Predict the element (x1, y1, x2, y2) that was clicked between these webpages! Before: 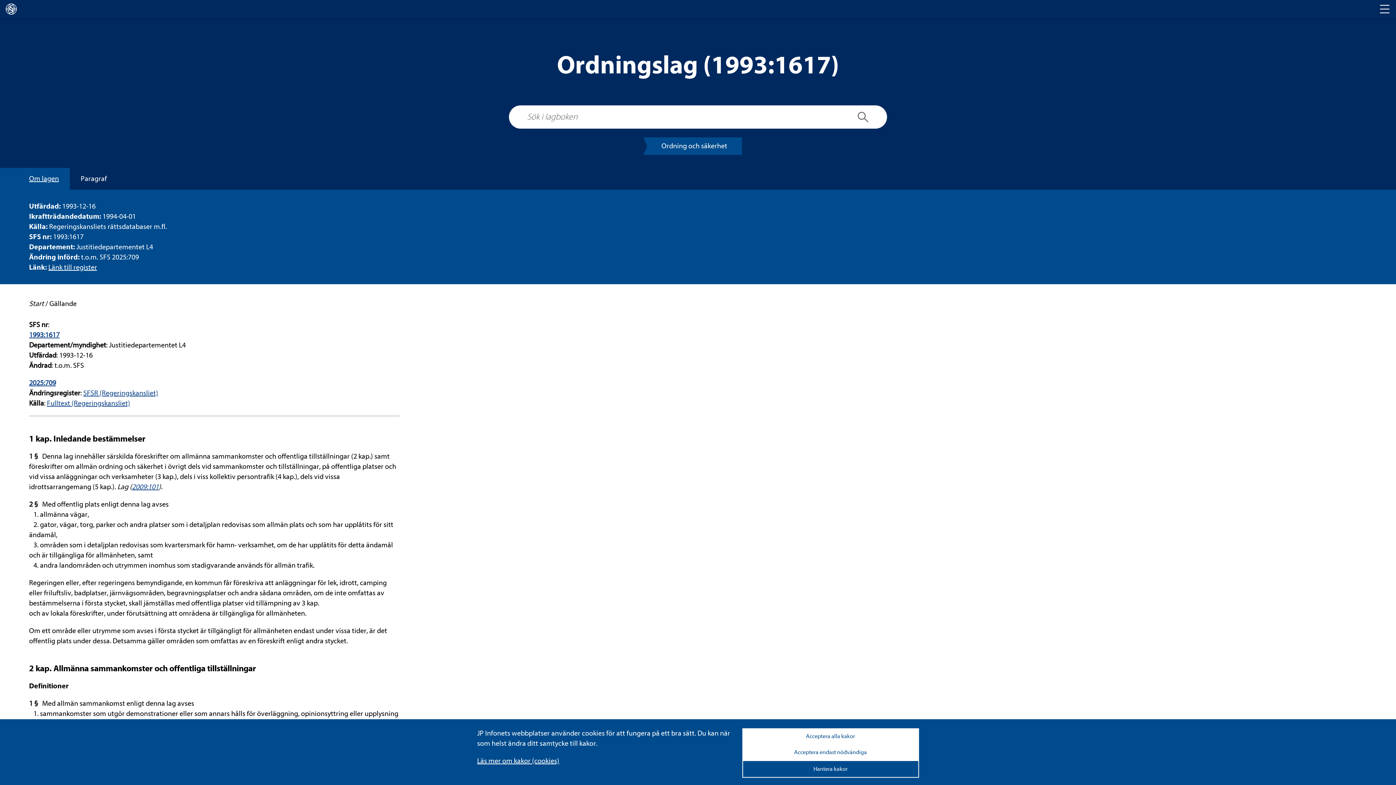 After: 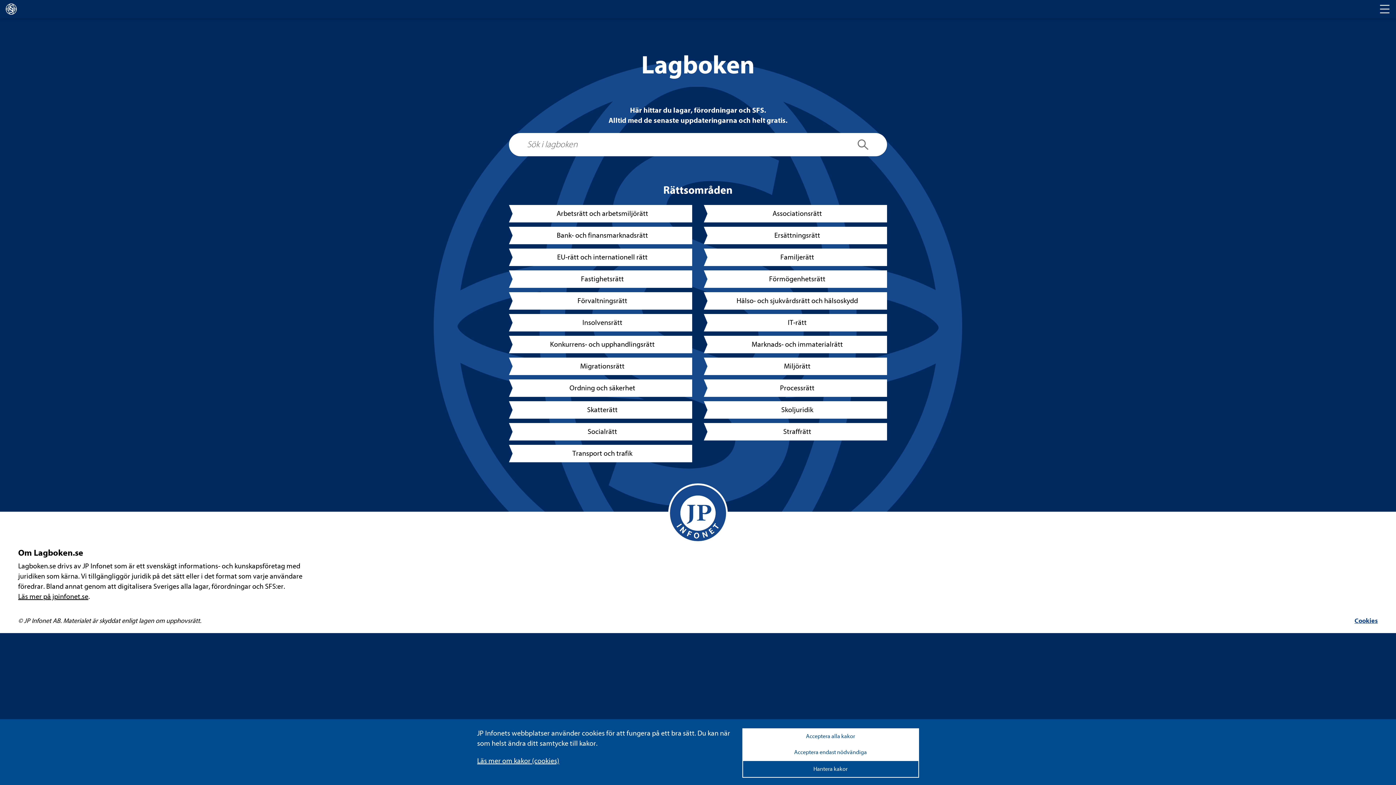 Action: bbox: (0, 0, 22, 18) label: lagboken